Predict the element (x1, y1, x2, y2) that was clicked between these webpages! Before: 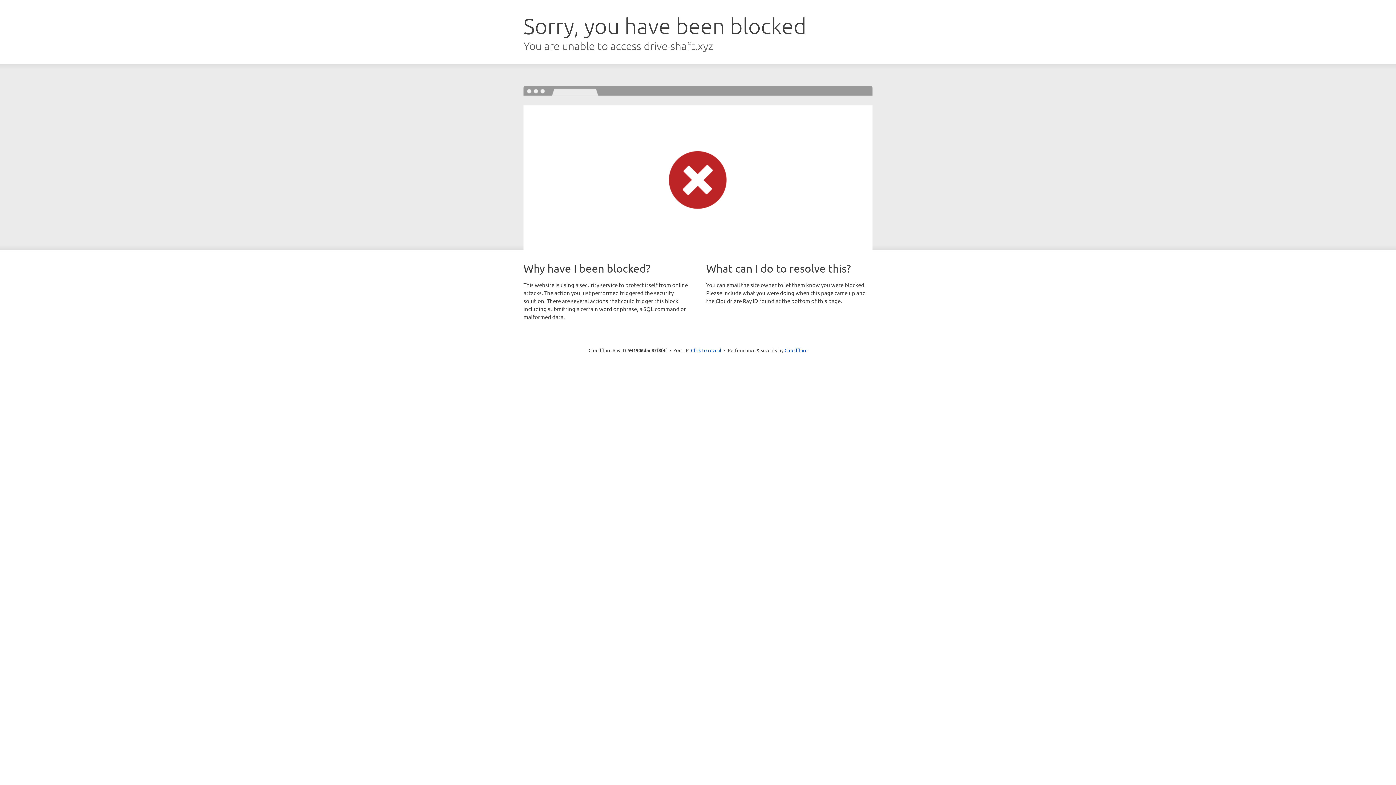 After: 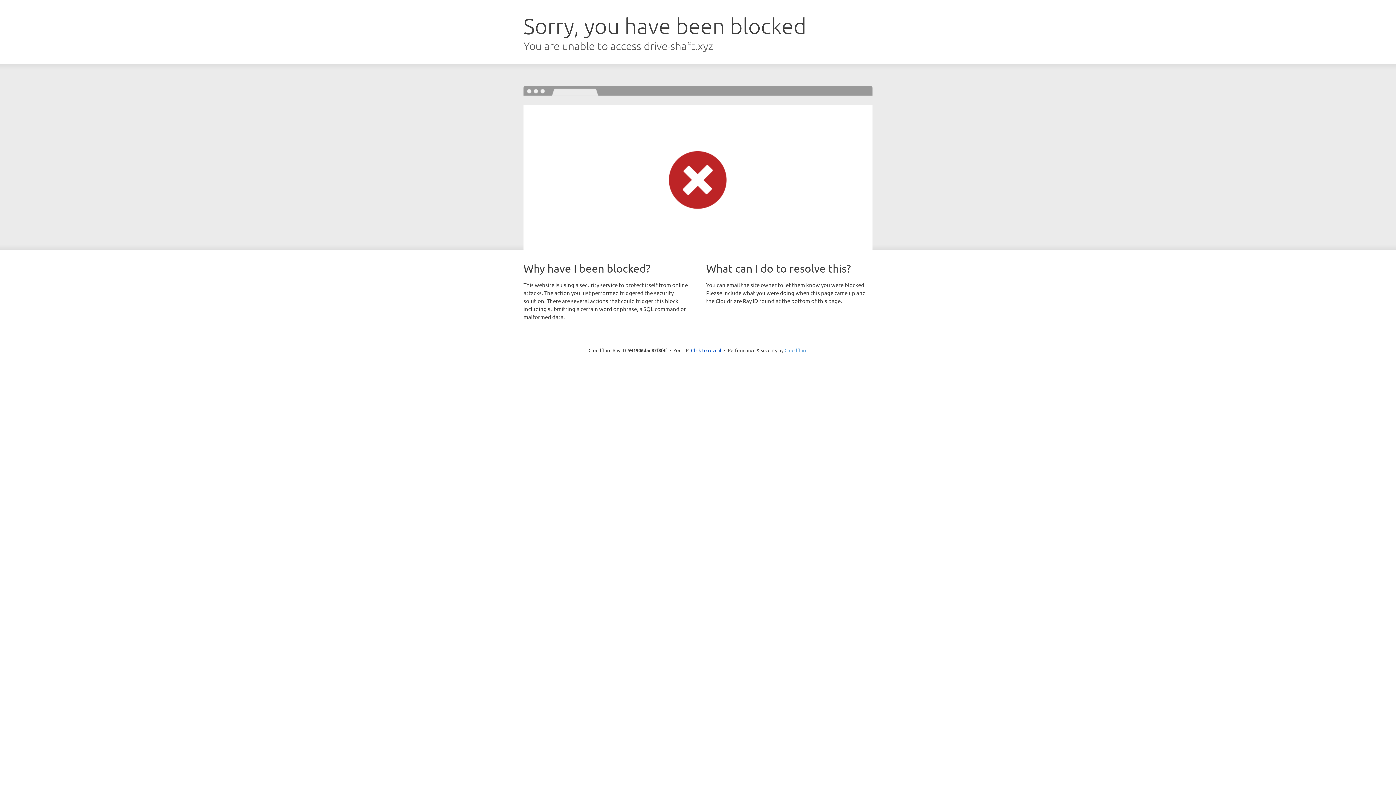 Action: bbox: (784, 347, 807, 353) label: Cloudflare